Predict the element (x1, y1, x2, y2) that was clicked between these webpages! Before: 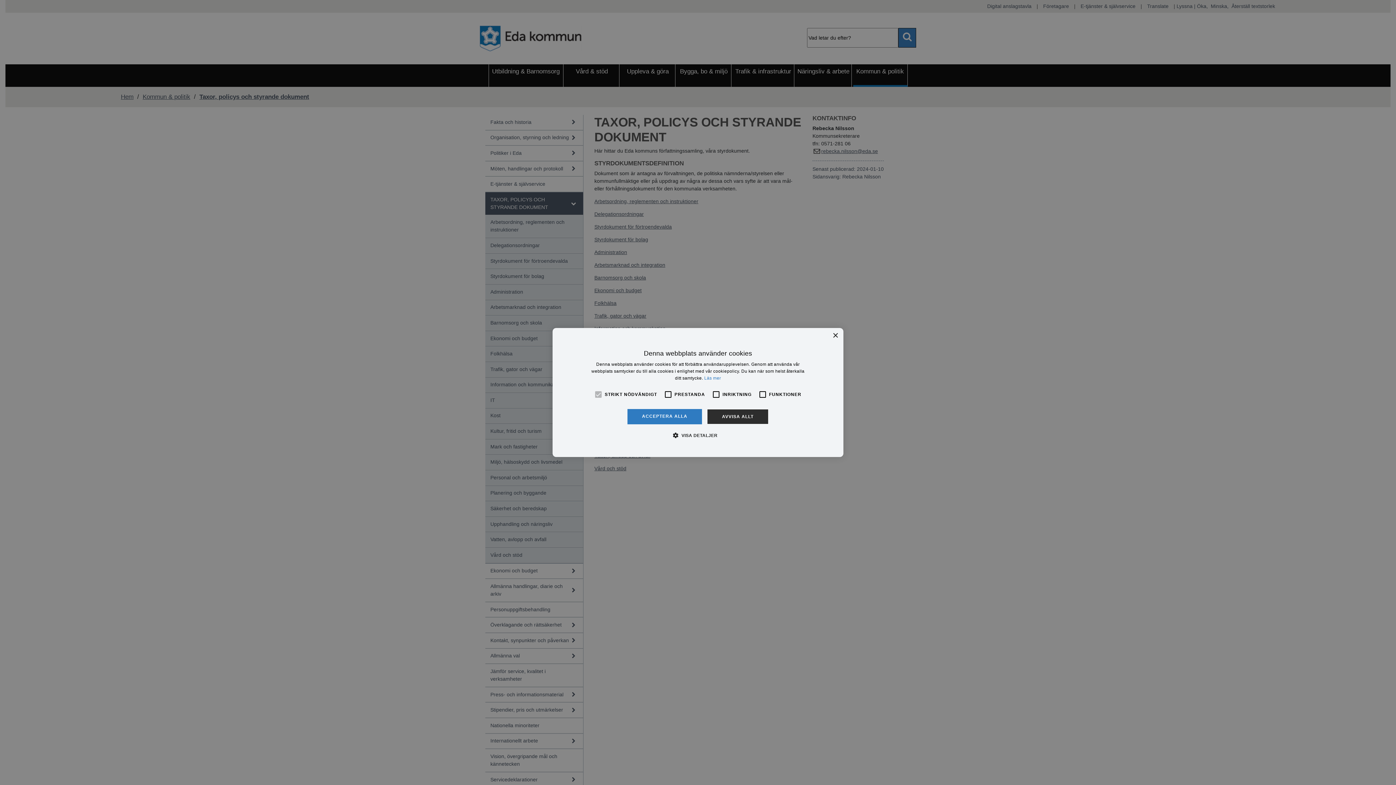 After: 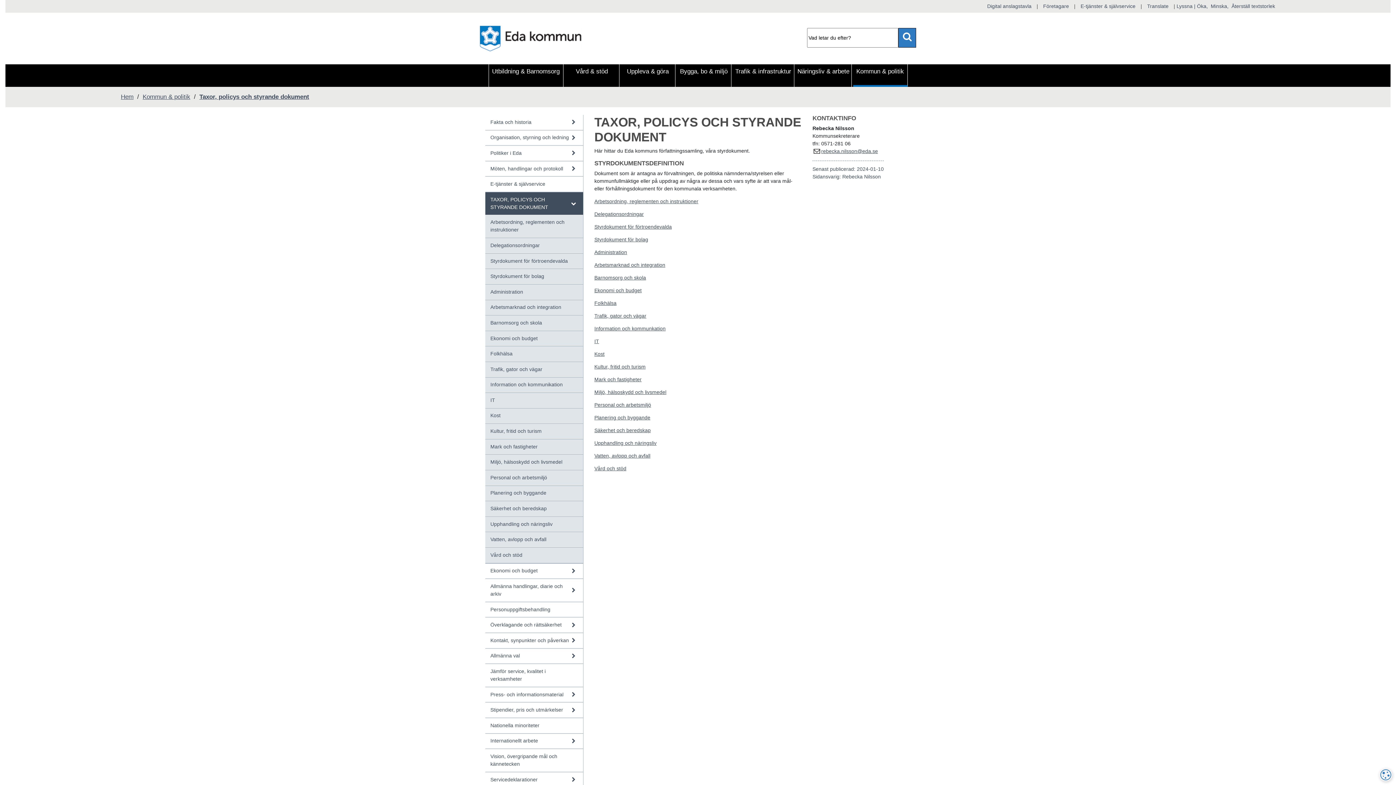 Action: label: Close bbox: (832, 333, 838, 338)